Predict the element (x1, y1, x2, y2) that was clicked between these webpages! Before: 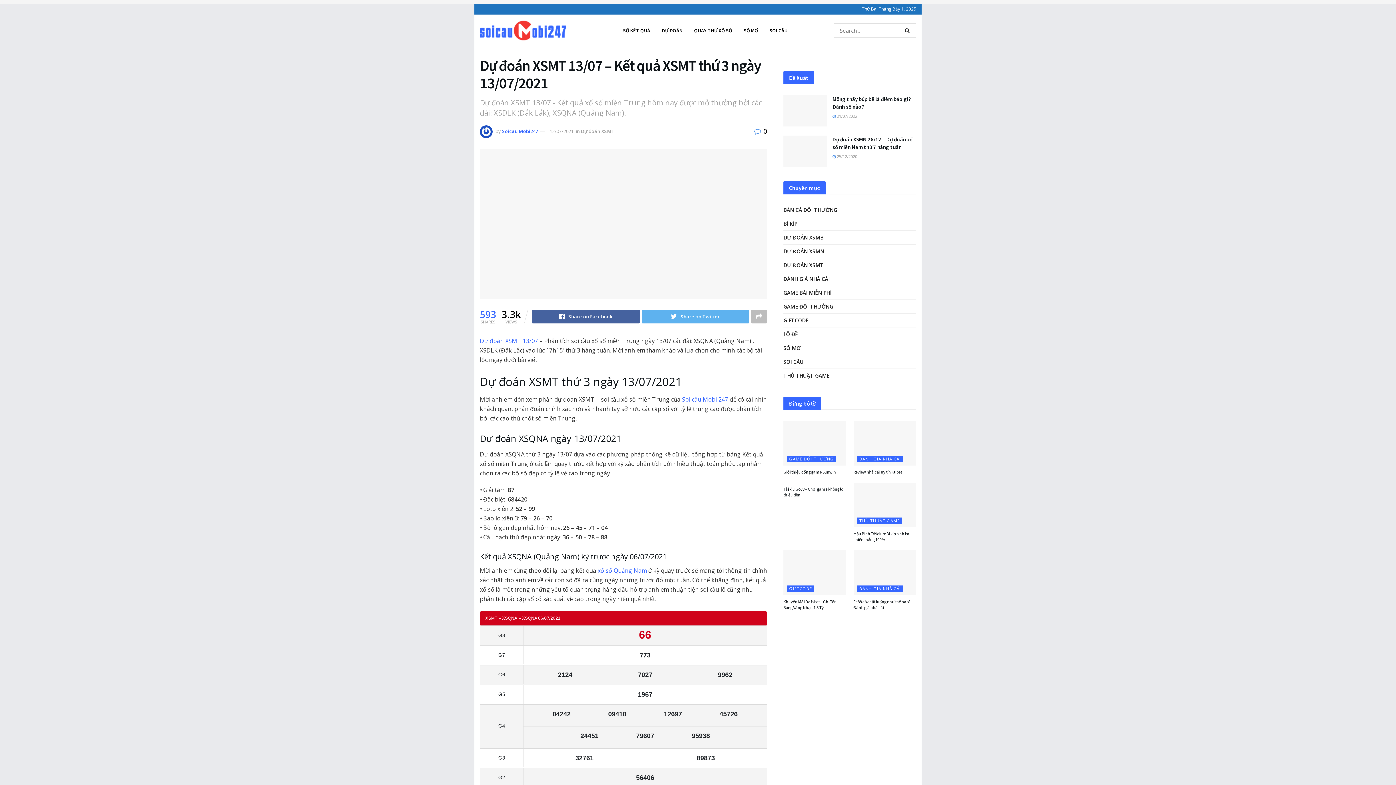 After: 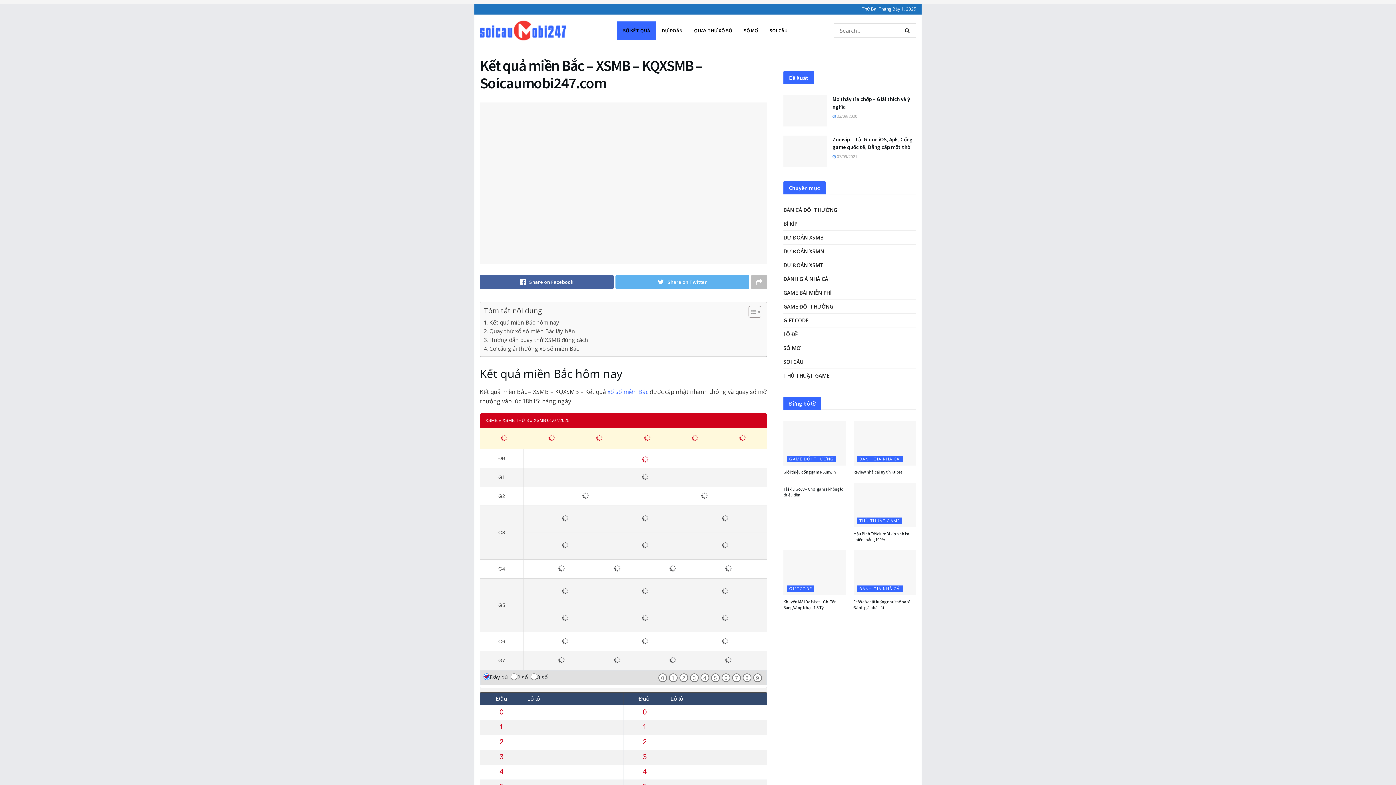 Action: bbox: (617, 21, 656, 39) label: SỔ KẾT QUẢ